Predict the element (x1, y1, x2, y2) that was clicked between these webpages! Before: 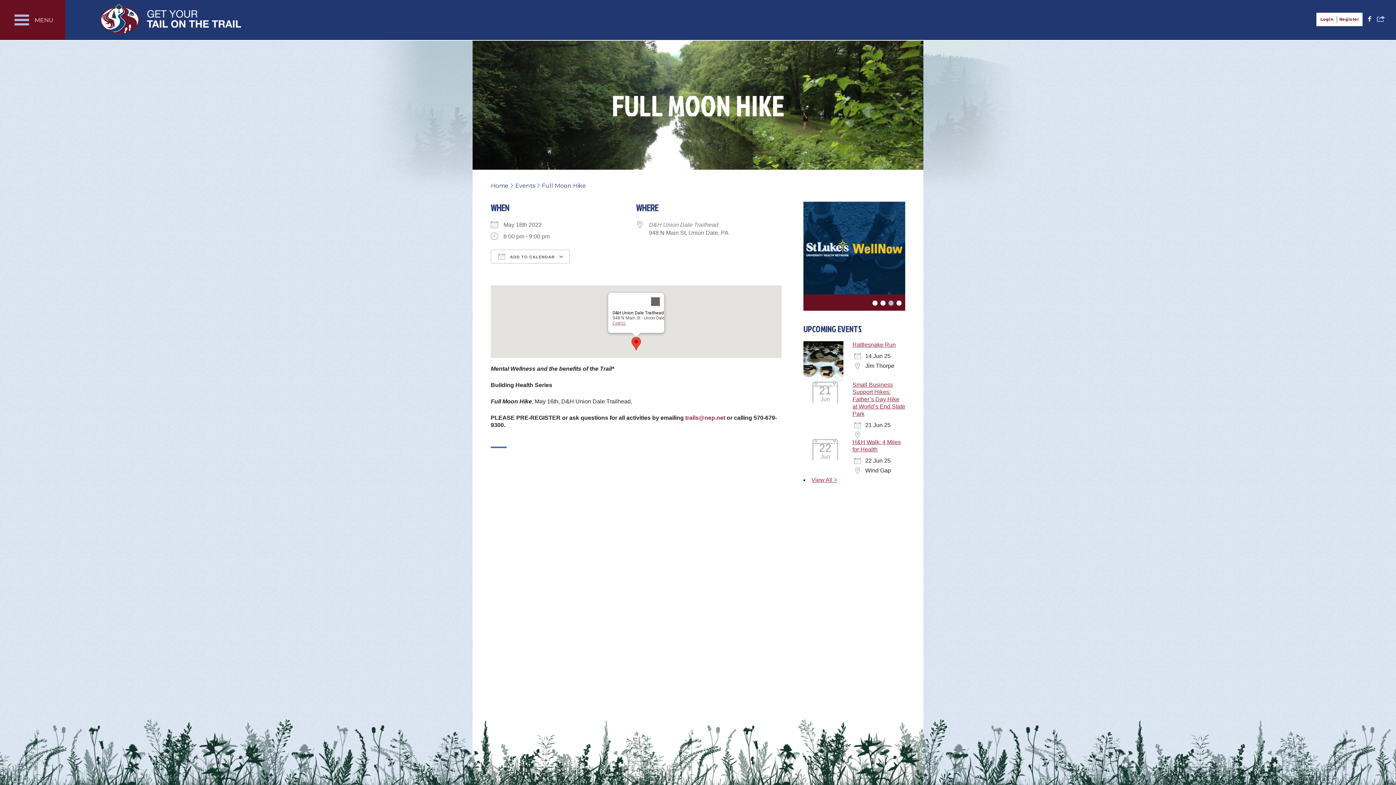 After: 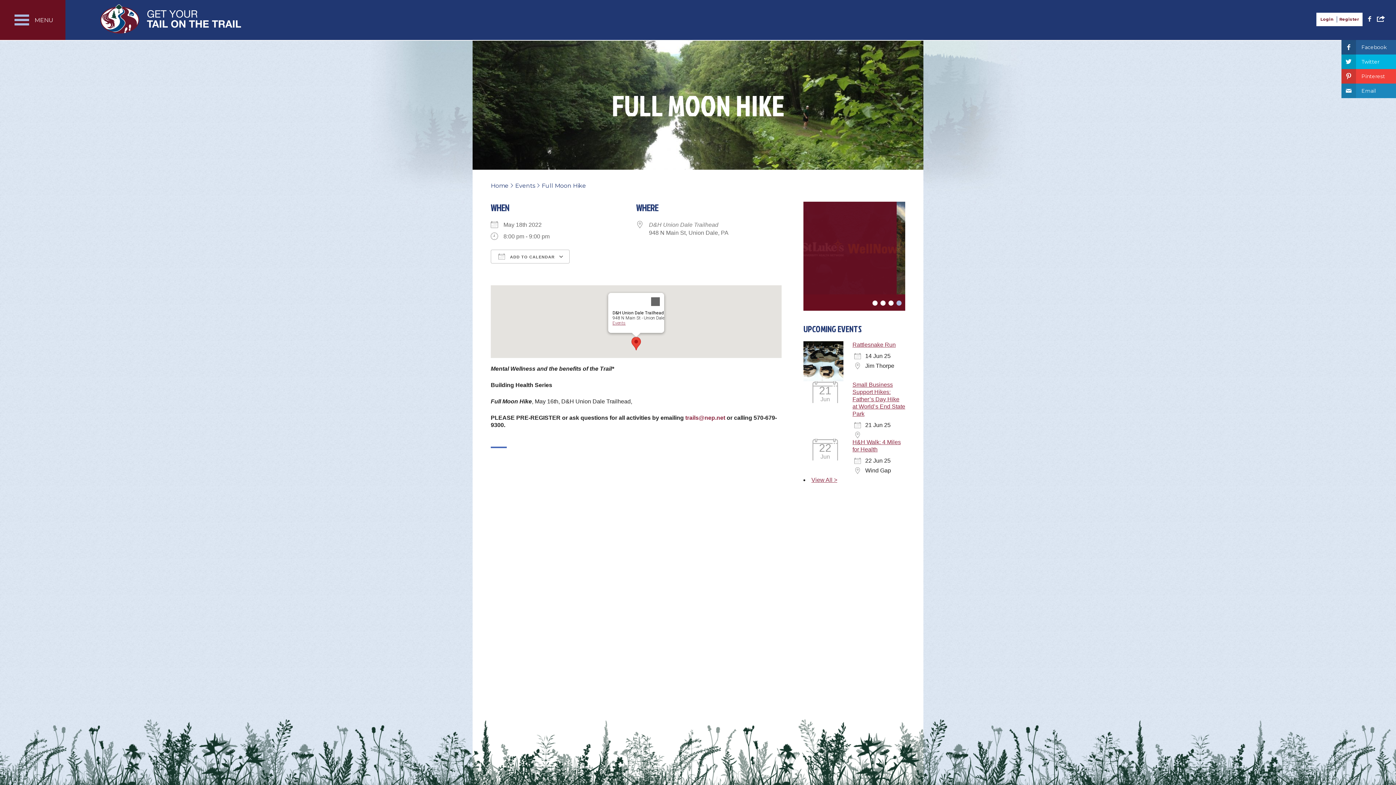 Action: label: S bbox: (1377, 14, 1385, 22)